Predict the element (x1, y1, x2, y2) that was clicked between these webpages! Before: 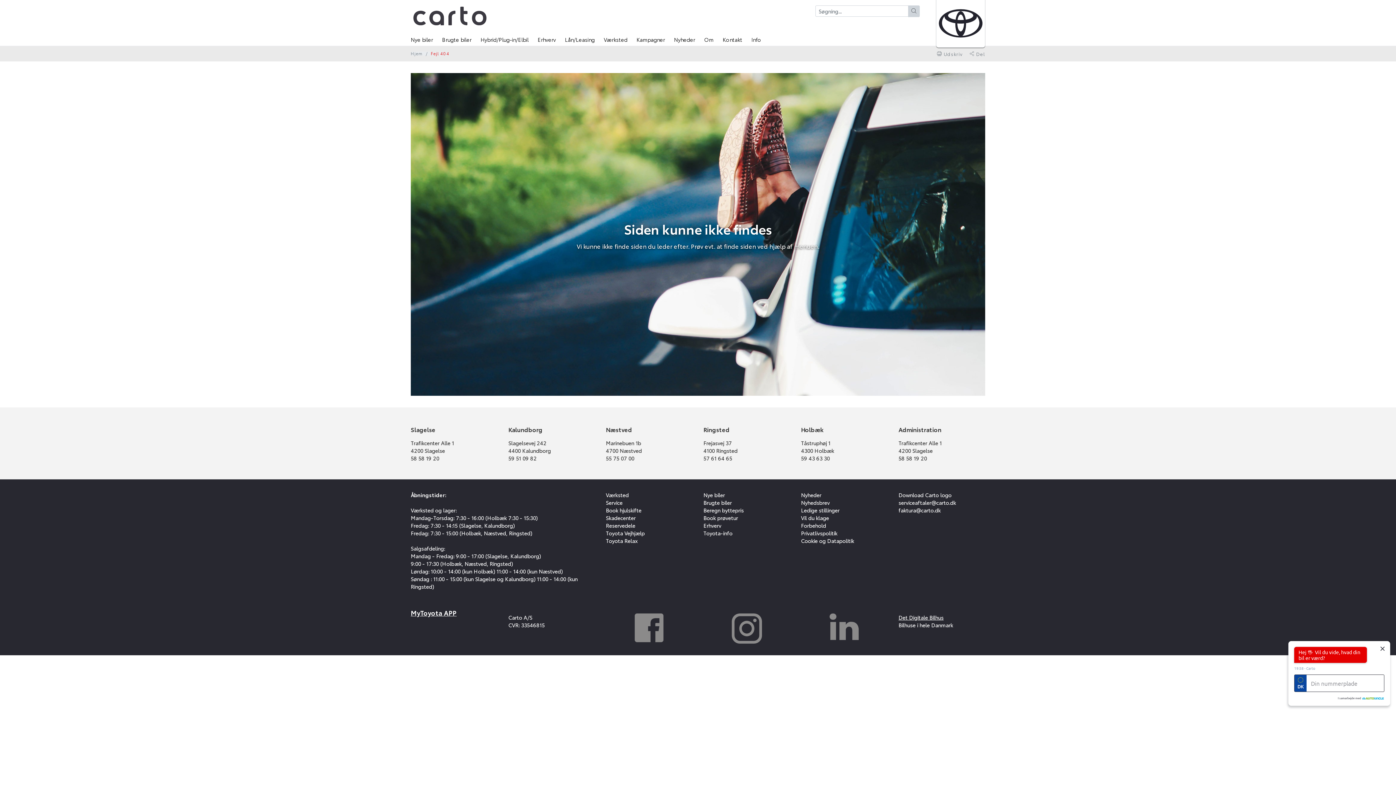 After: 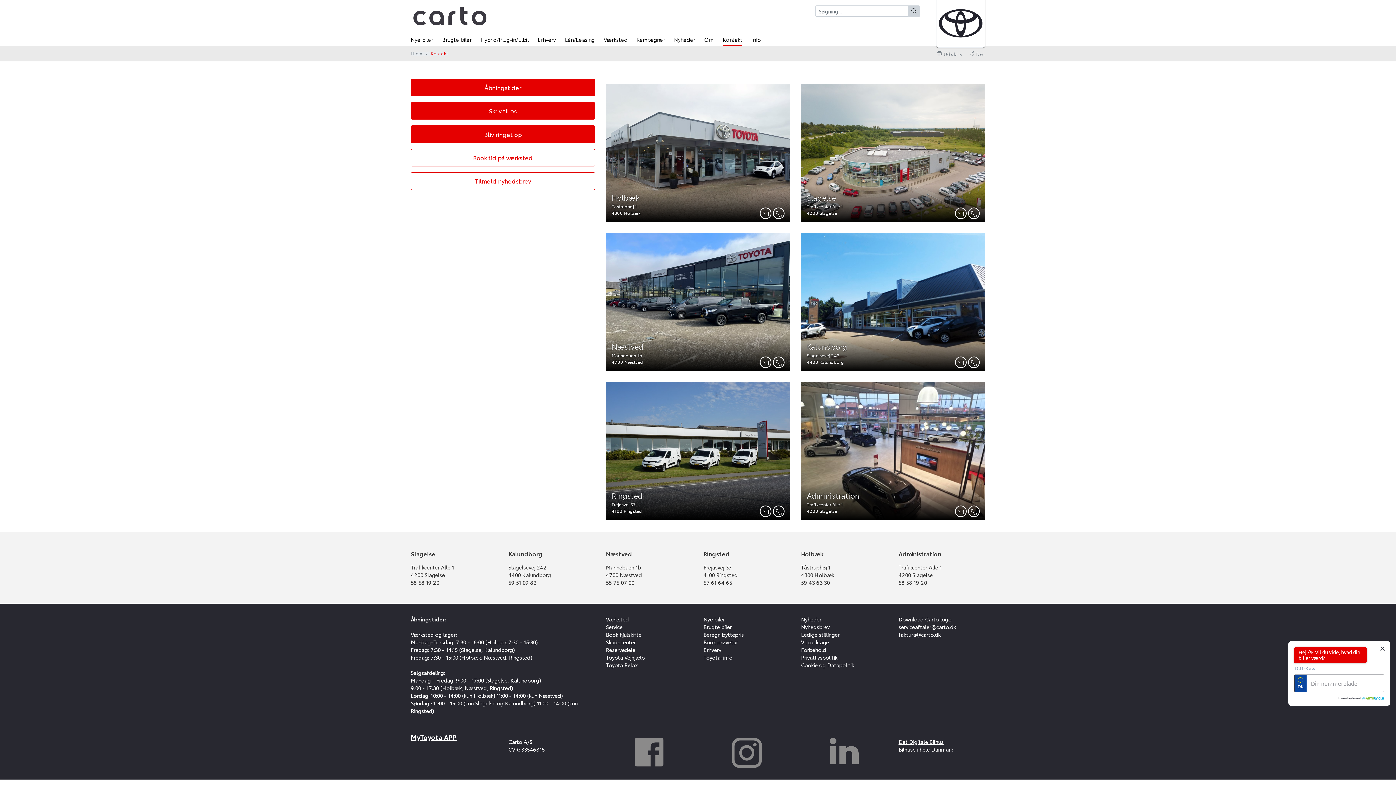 Action: bbox: (722, 31, 742, 45) label: Kontakt